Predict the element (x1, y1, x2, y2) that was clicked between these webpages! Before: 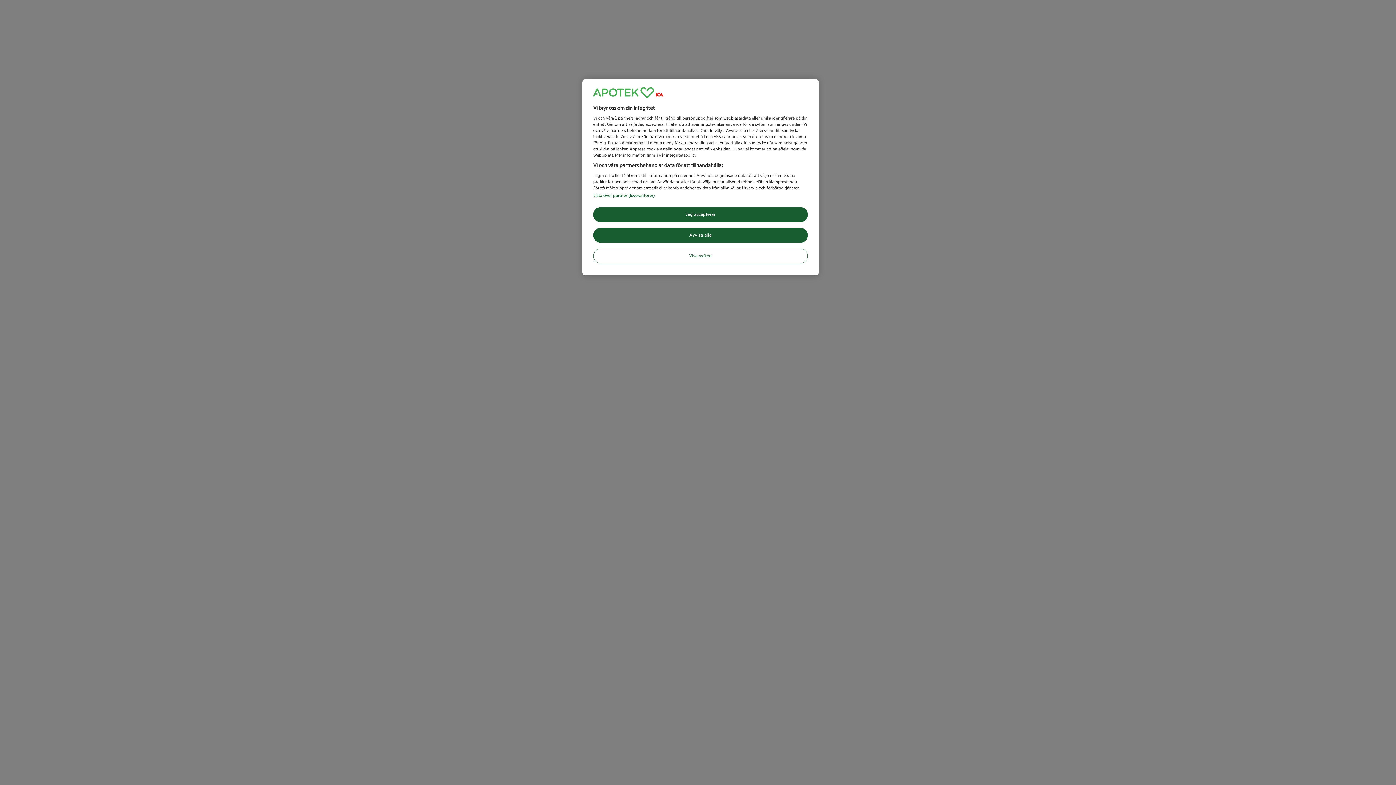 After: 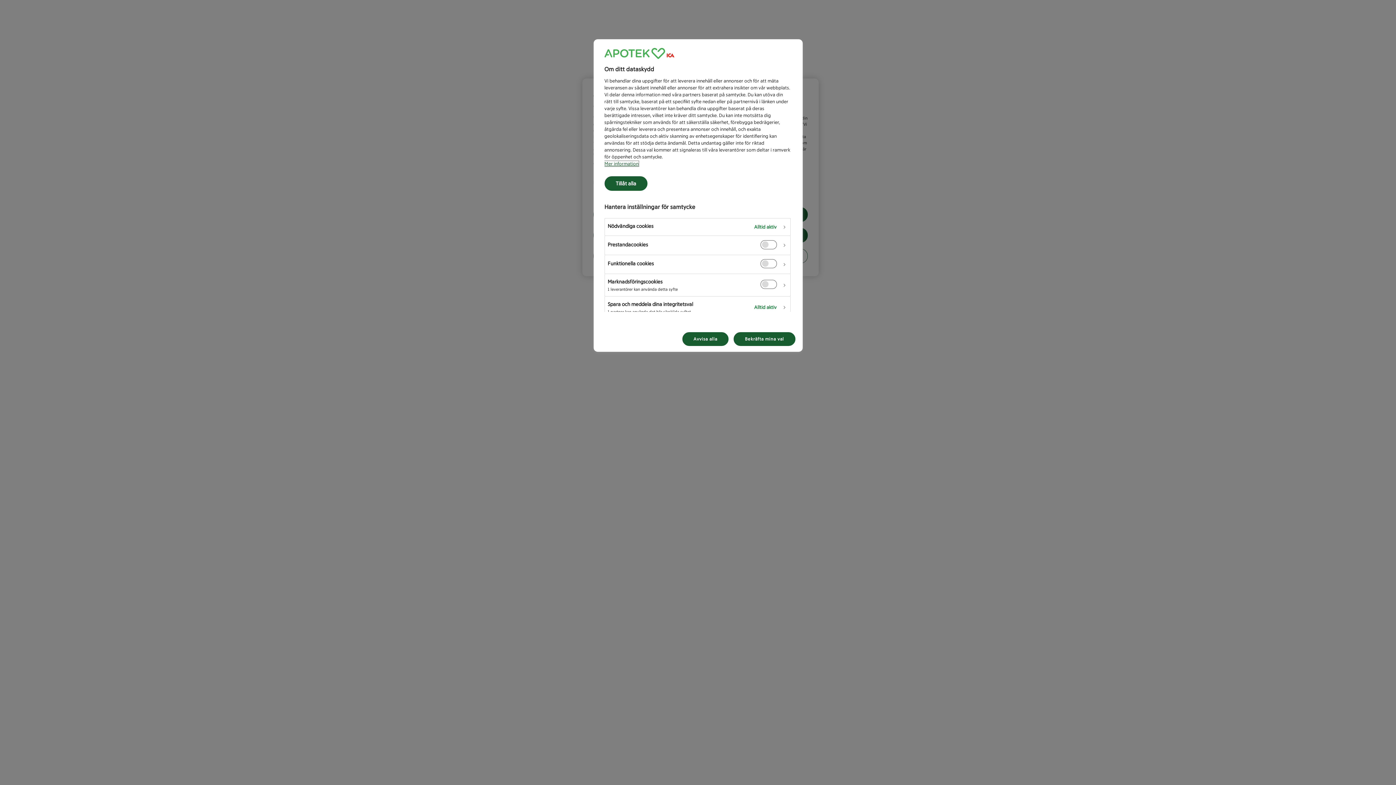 Action: label: Visa syften bbox: (593, 248, 808, 263)